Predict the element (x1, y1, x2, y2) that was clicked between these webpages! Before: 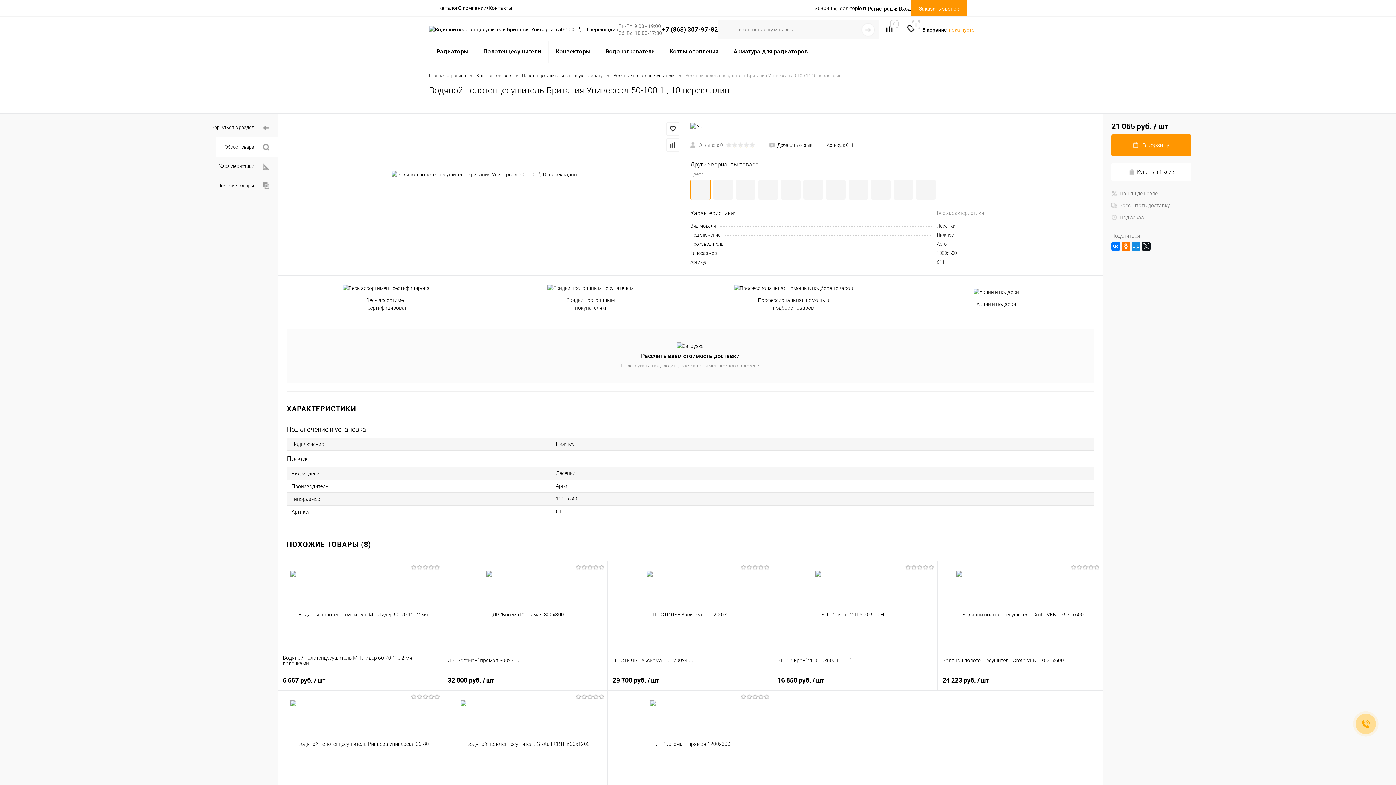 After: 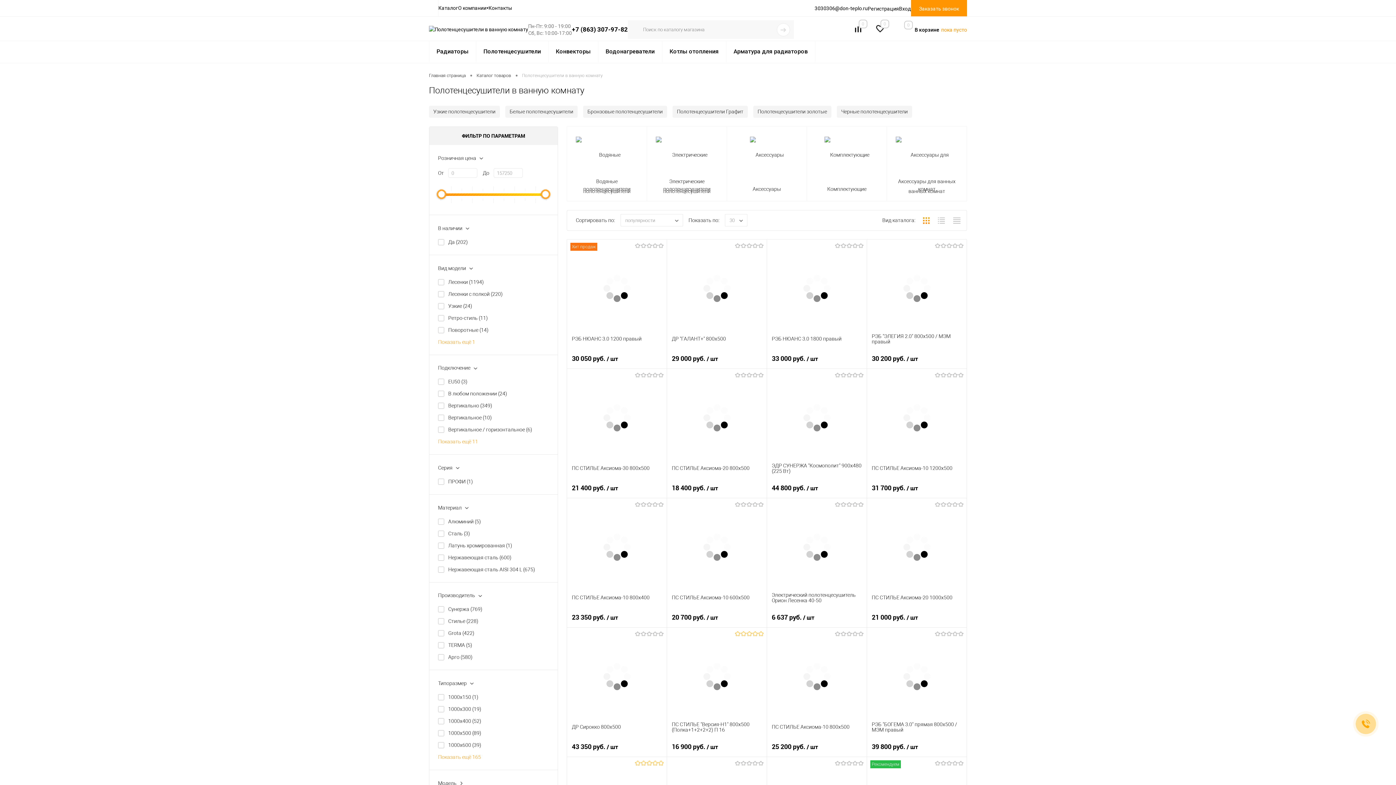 Action: bbox: (522, 72, 602, 79) label: Полотенцесушители в ванную комнату